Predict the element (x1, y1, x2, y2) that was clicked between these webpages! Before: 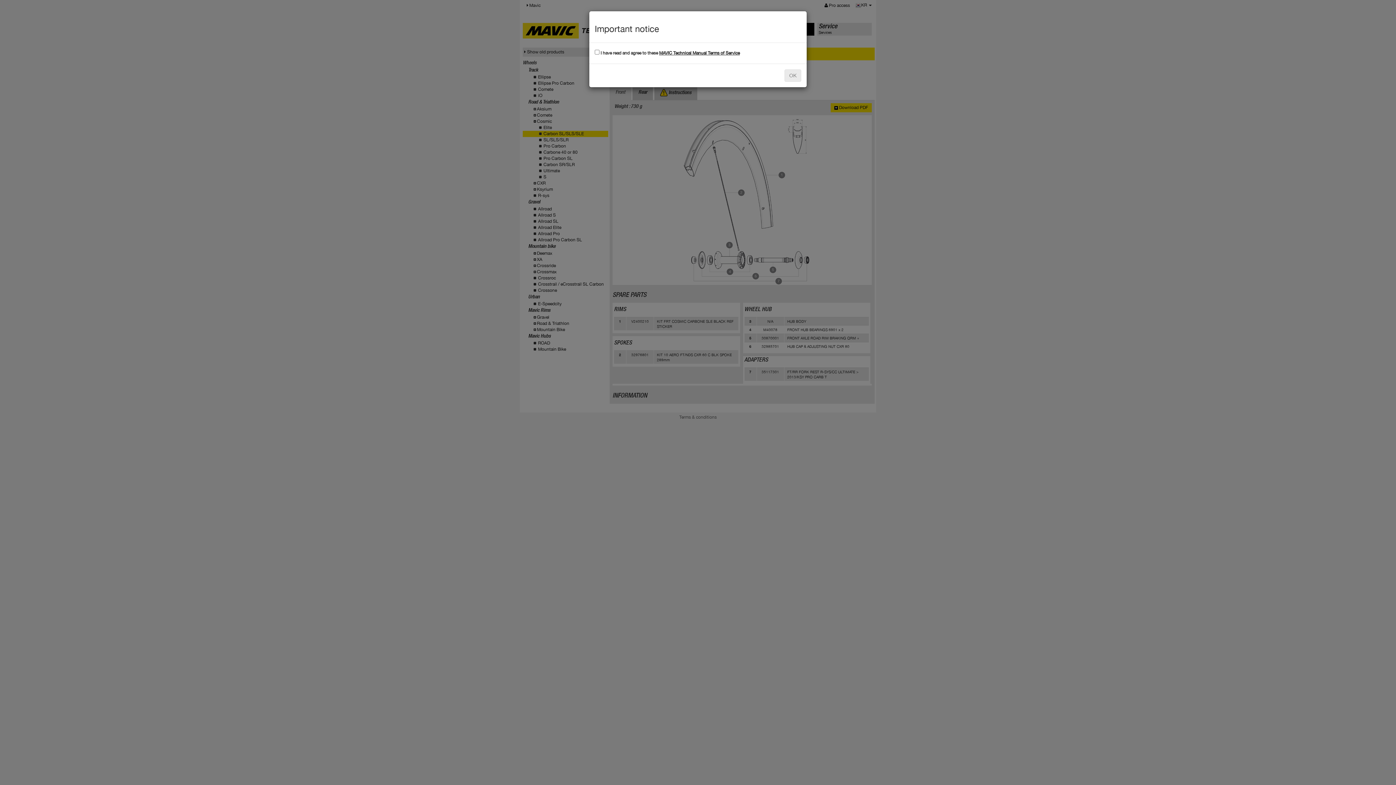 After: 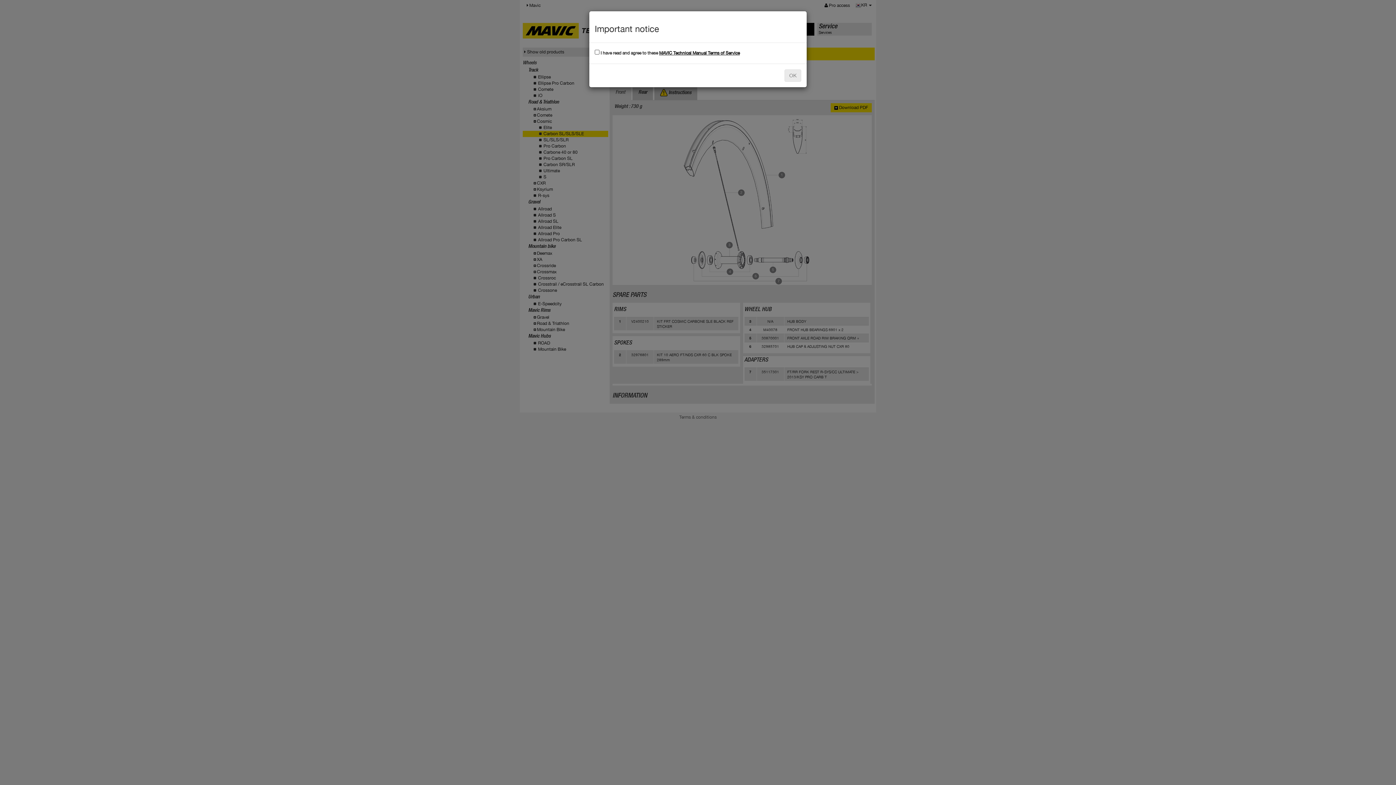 Action: label: MAVIC Technical Manual Terms of Service bbox: (659, 50, 740, 55)